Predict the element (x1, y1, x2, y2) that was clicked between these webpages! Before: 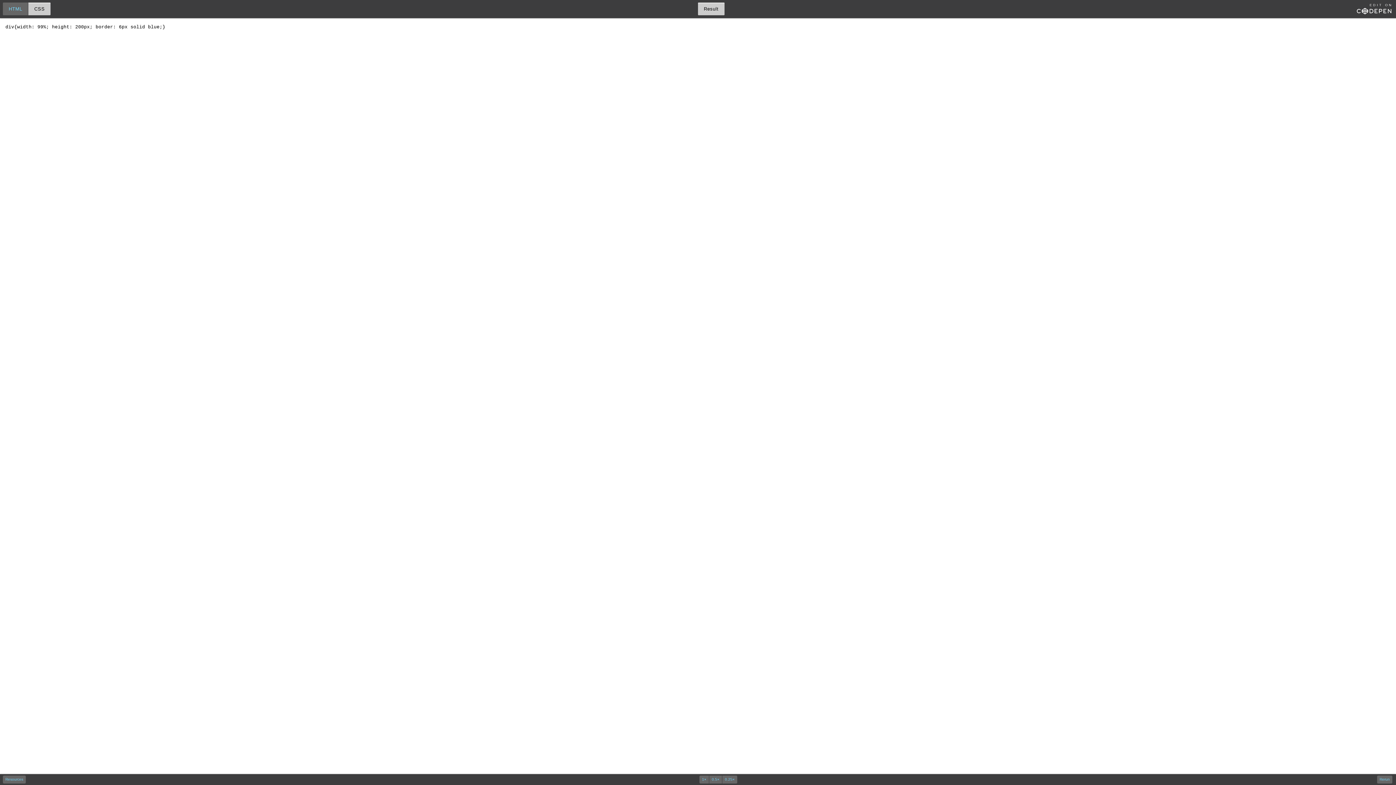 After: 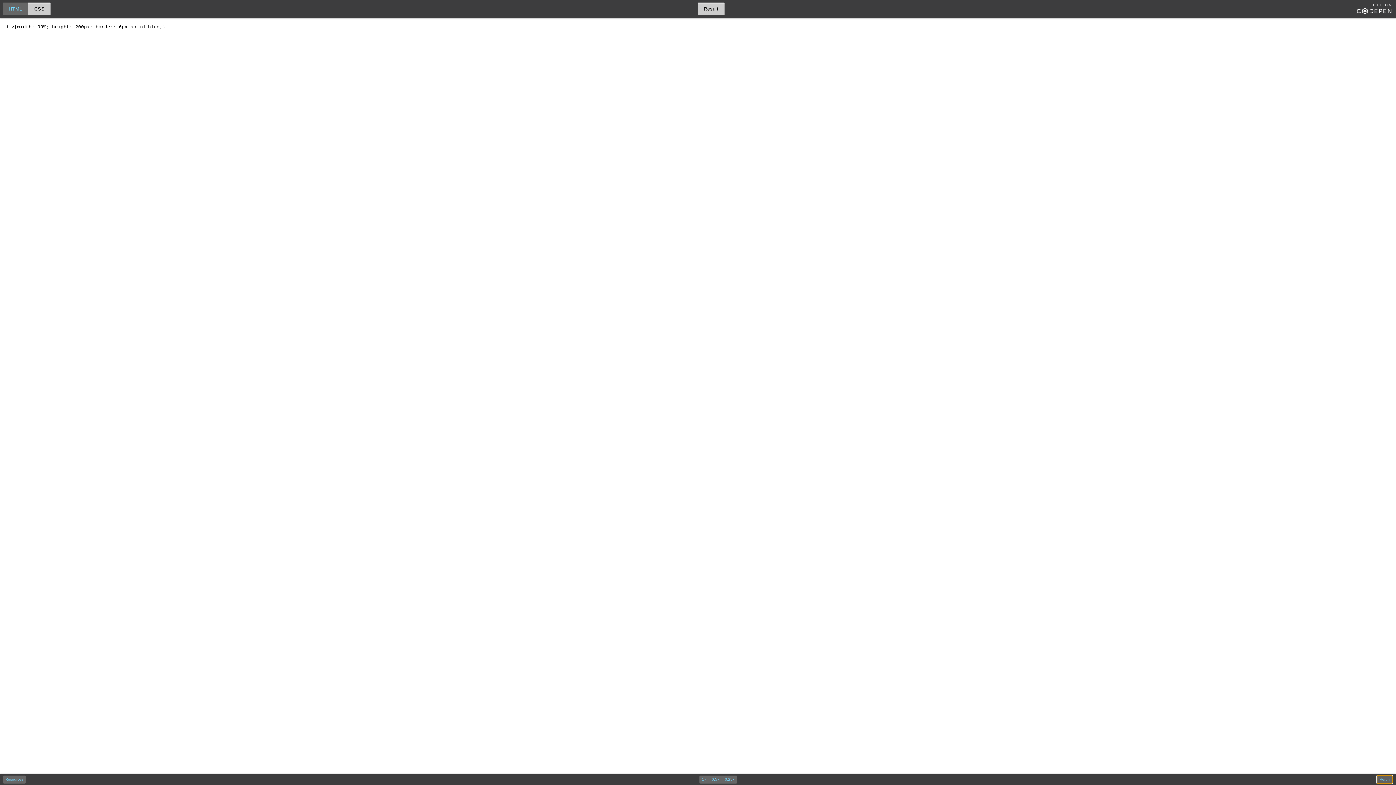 Action: bbox: (1377, 776, 1392, 784) label: Rerun